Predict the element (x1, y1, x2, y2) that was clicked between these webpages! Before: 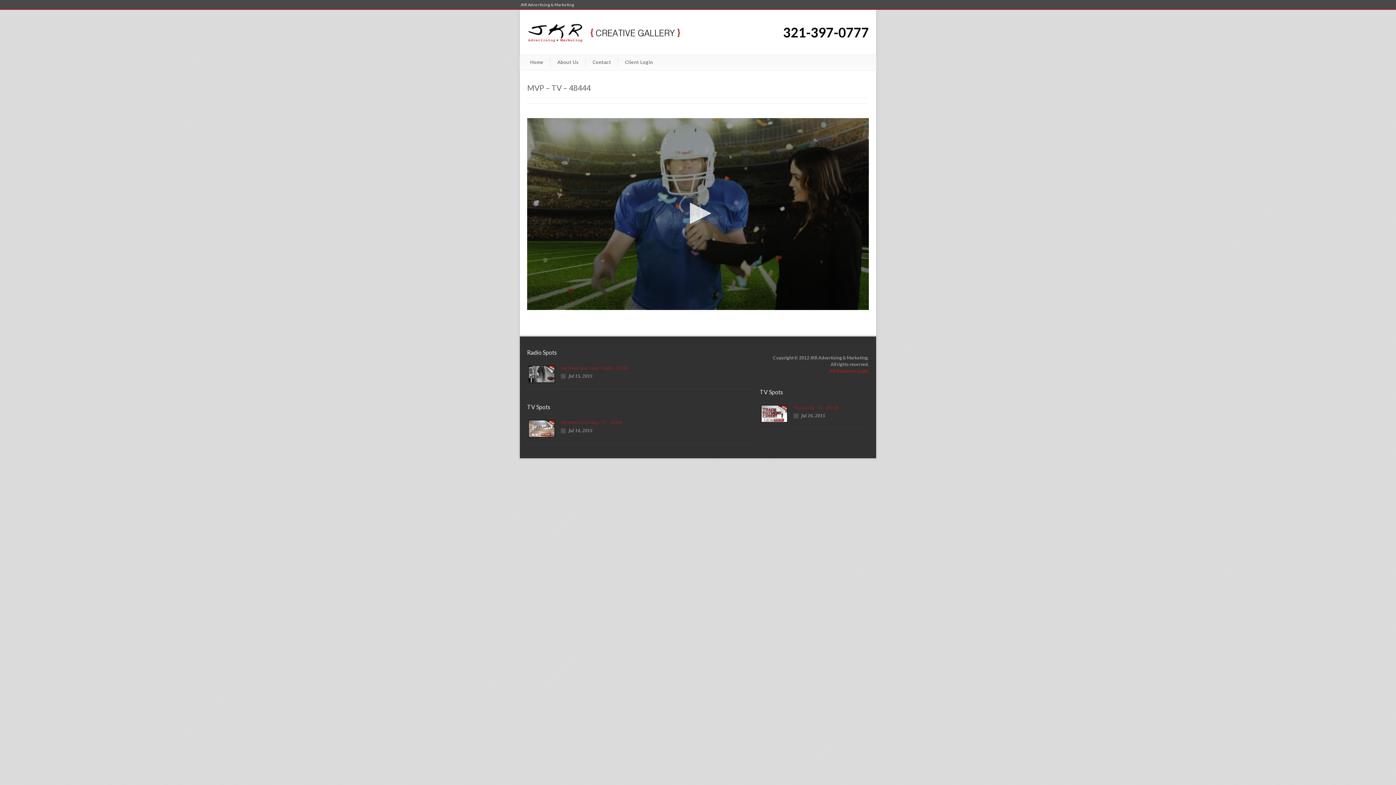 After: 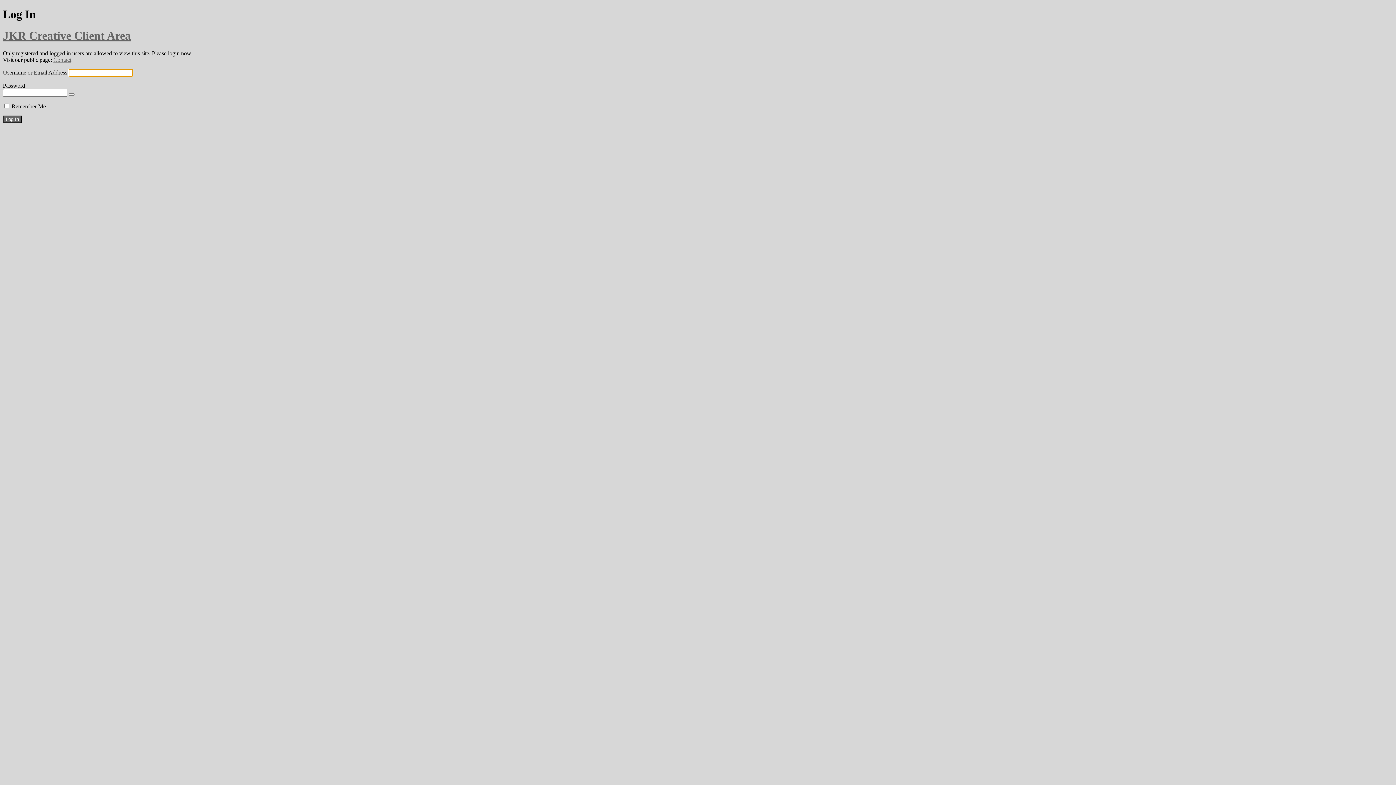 Action: bbox: (618, 57, 659, 66) label: Client Login